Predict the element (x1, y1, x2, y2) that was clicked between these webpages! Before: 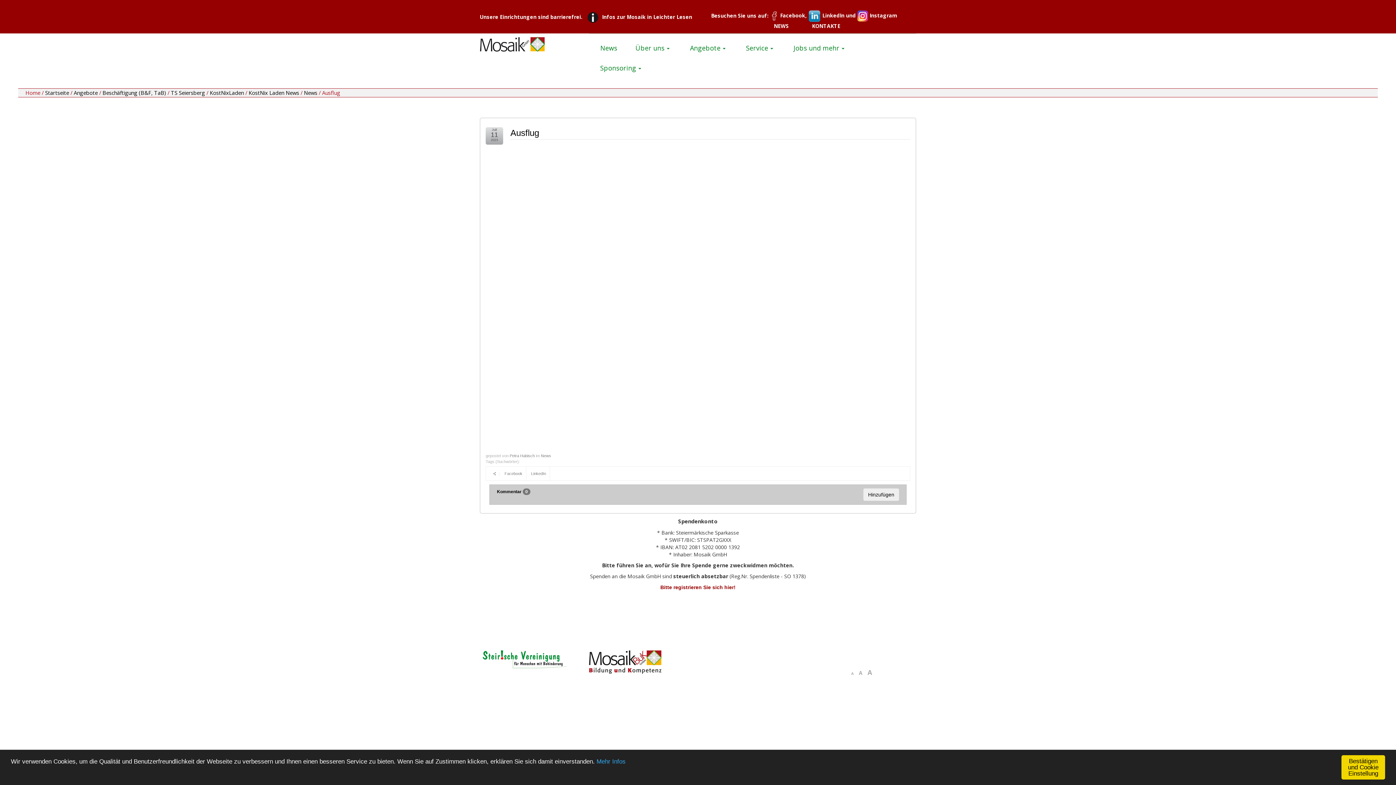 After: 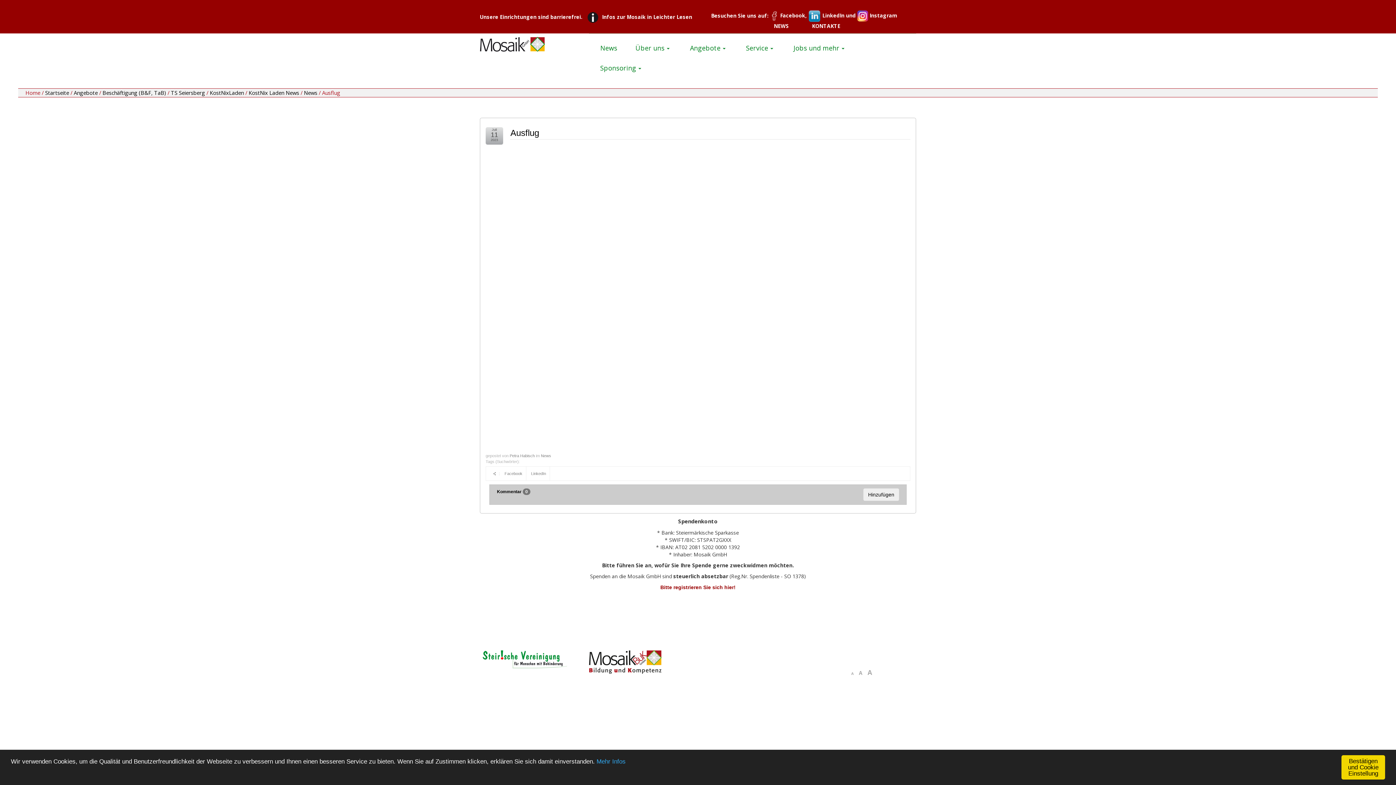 Action: bbox: (770, 12, 808, 18) label:  Facebook, 